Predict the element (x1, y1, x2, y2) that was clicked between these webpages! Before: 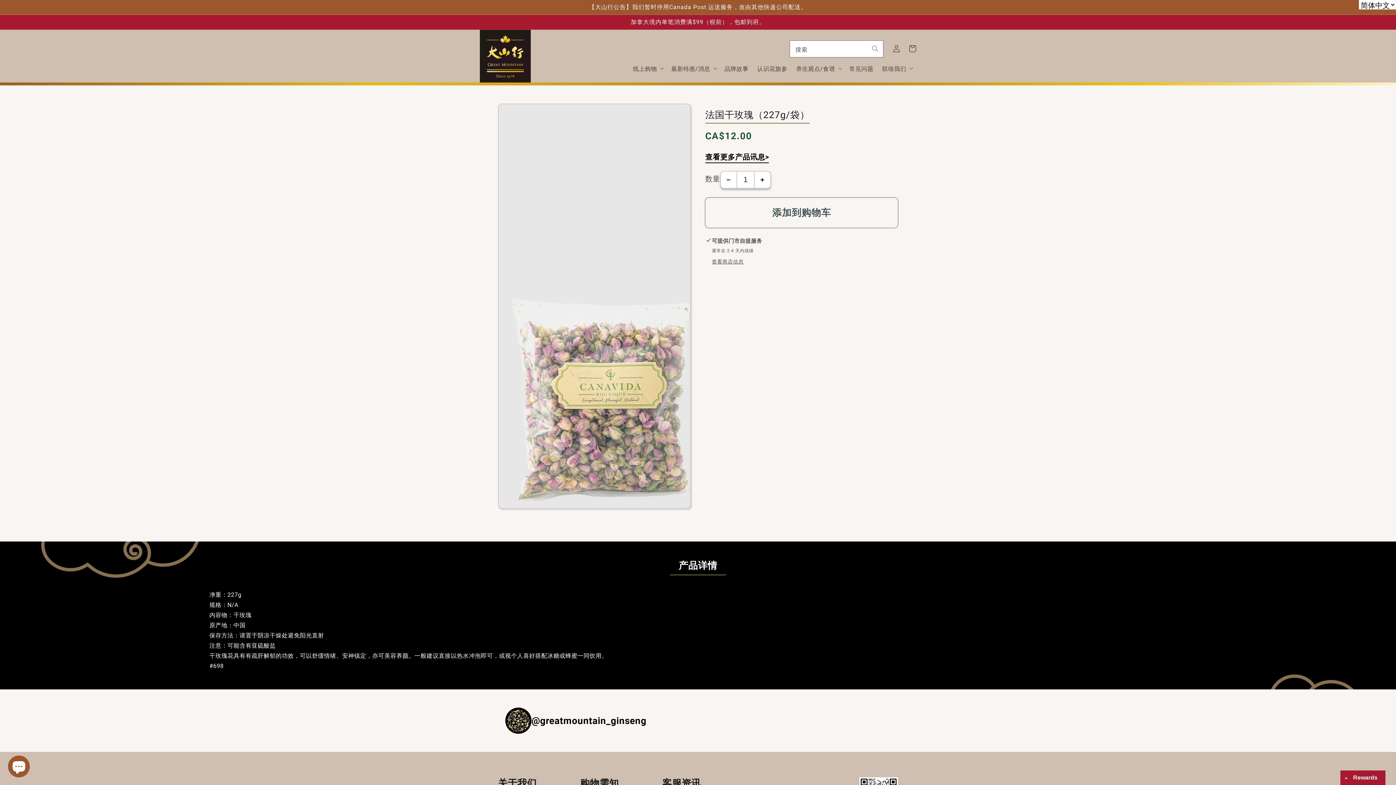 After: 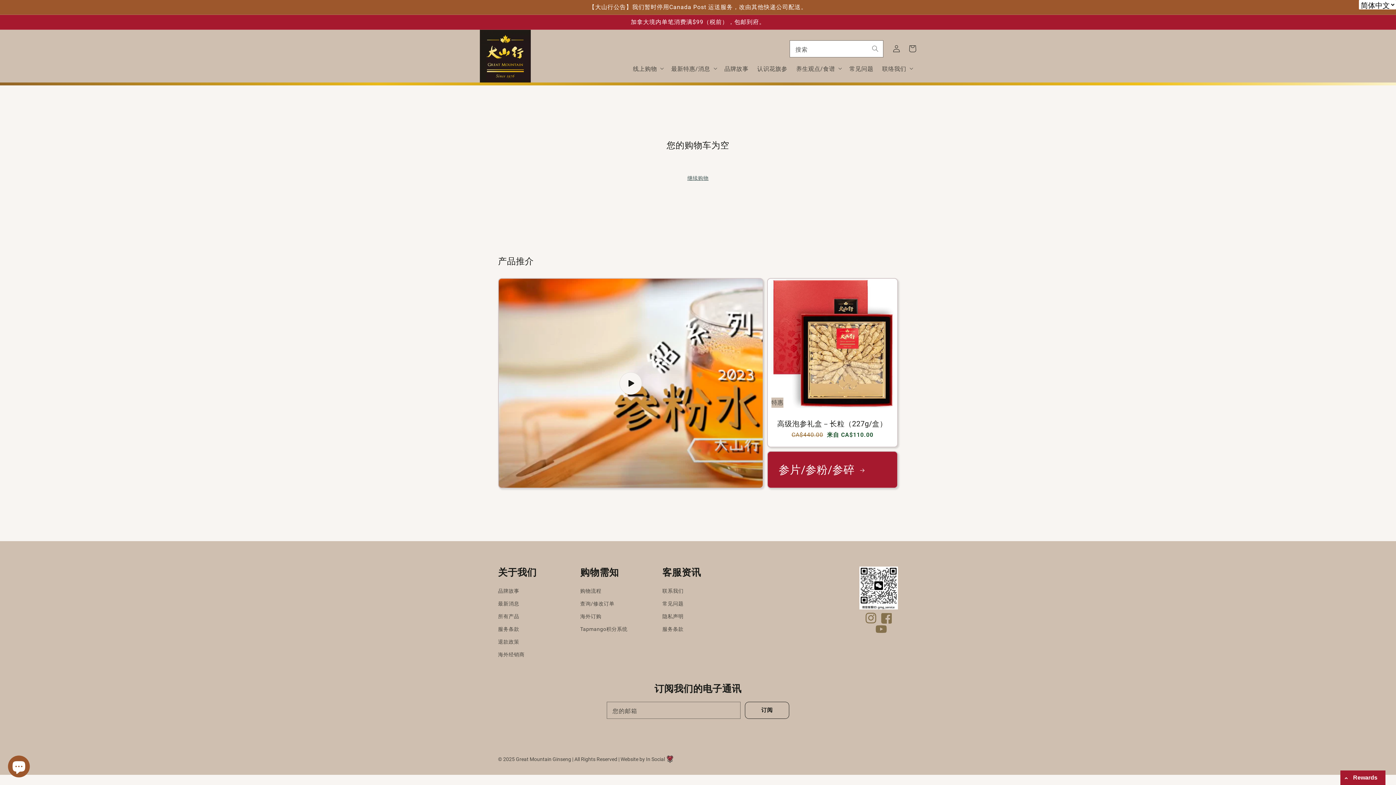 Action: bbox: (904, 40, 920, 56) label: 购物车